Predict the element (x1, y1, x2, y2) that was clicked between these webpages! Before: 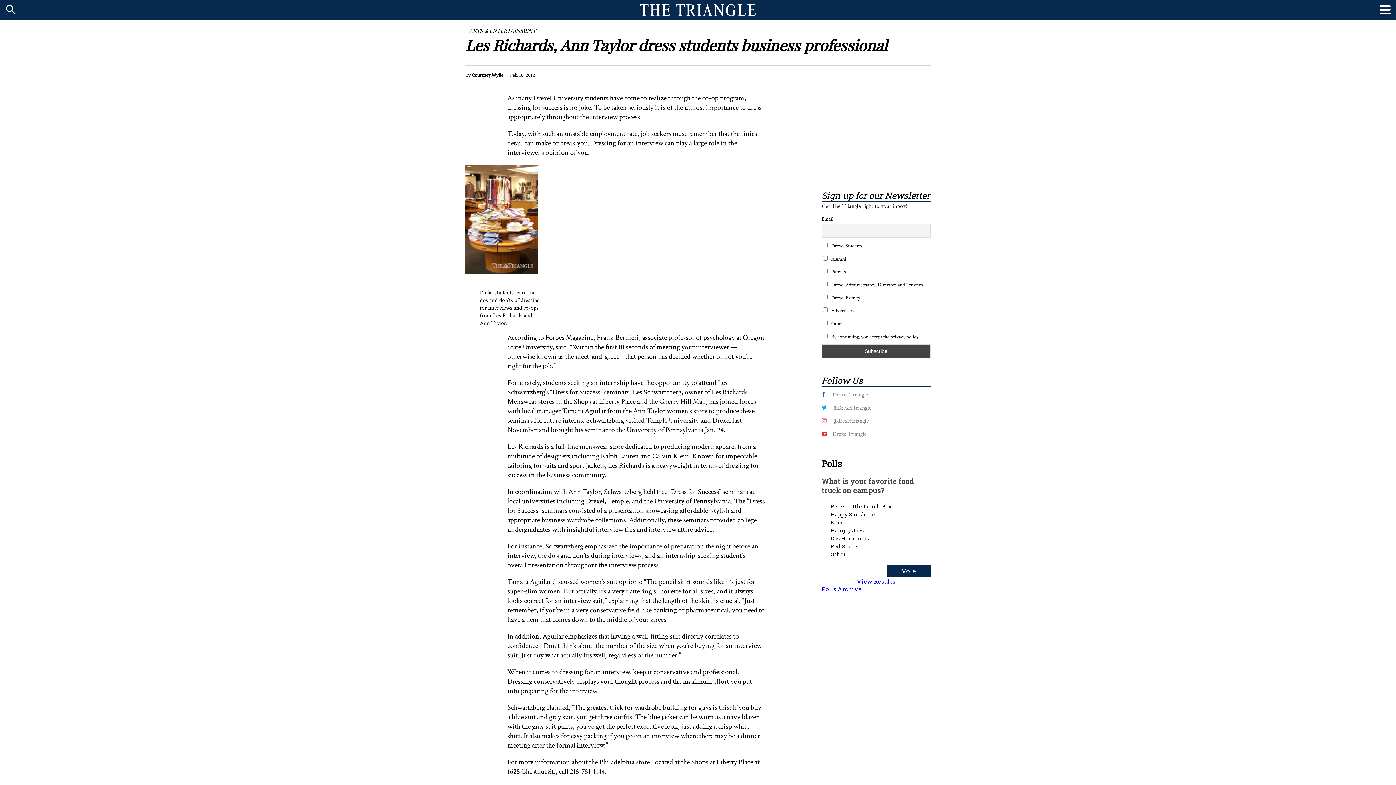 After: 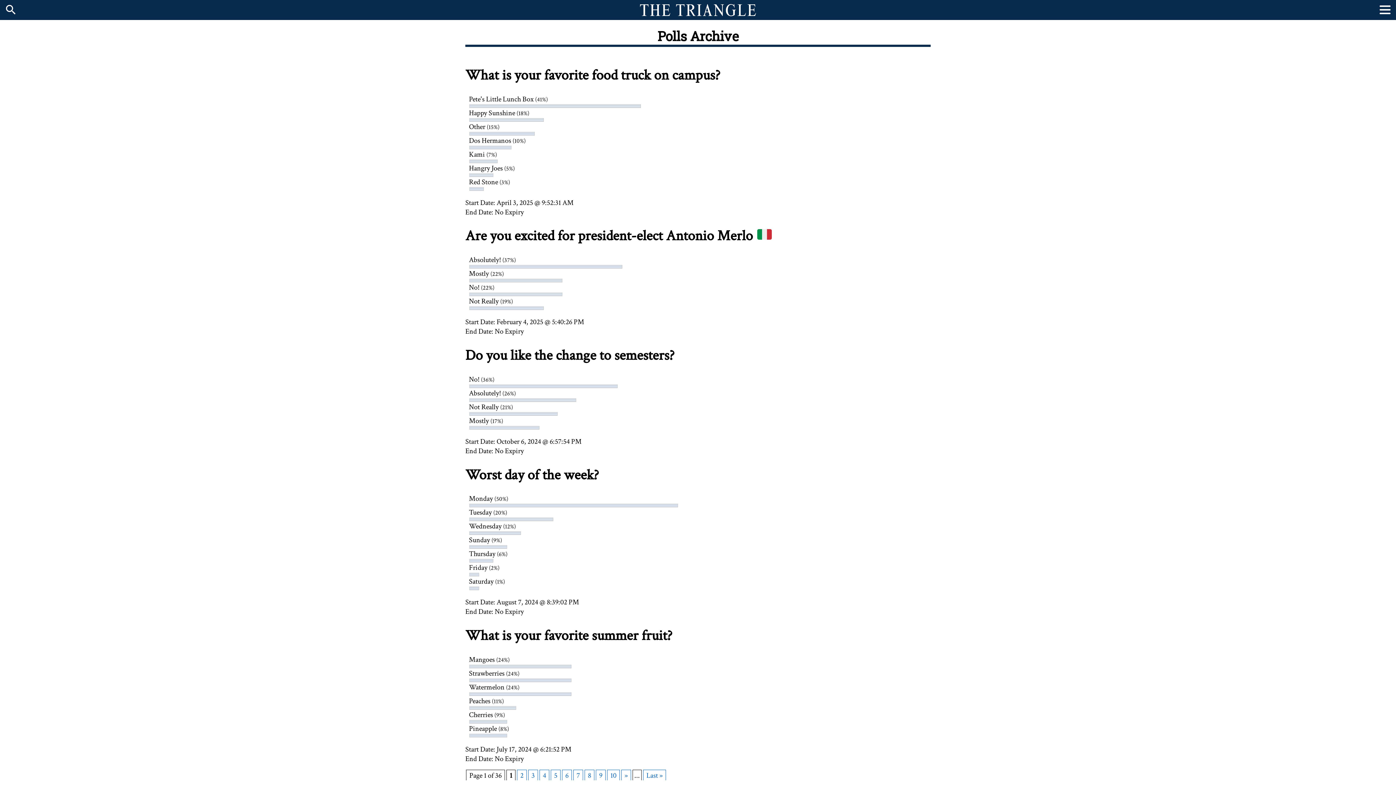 Action: label: Polls Archive bbox: (821, 585, 861, 592)